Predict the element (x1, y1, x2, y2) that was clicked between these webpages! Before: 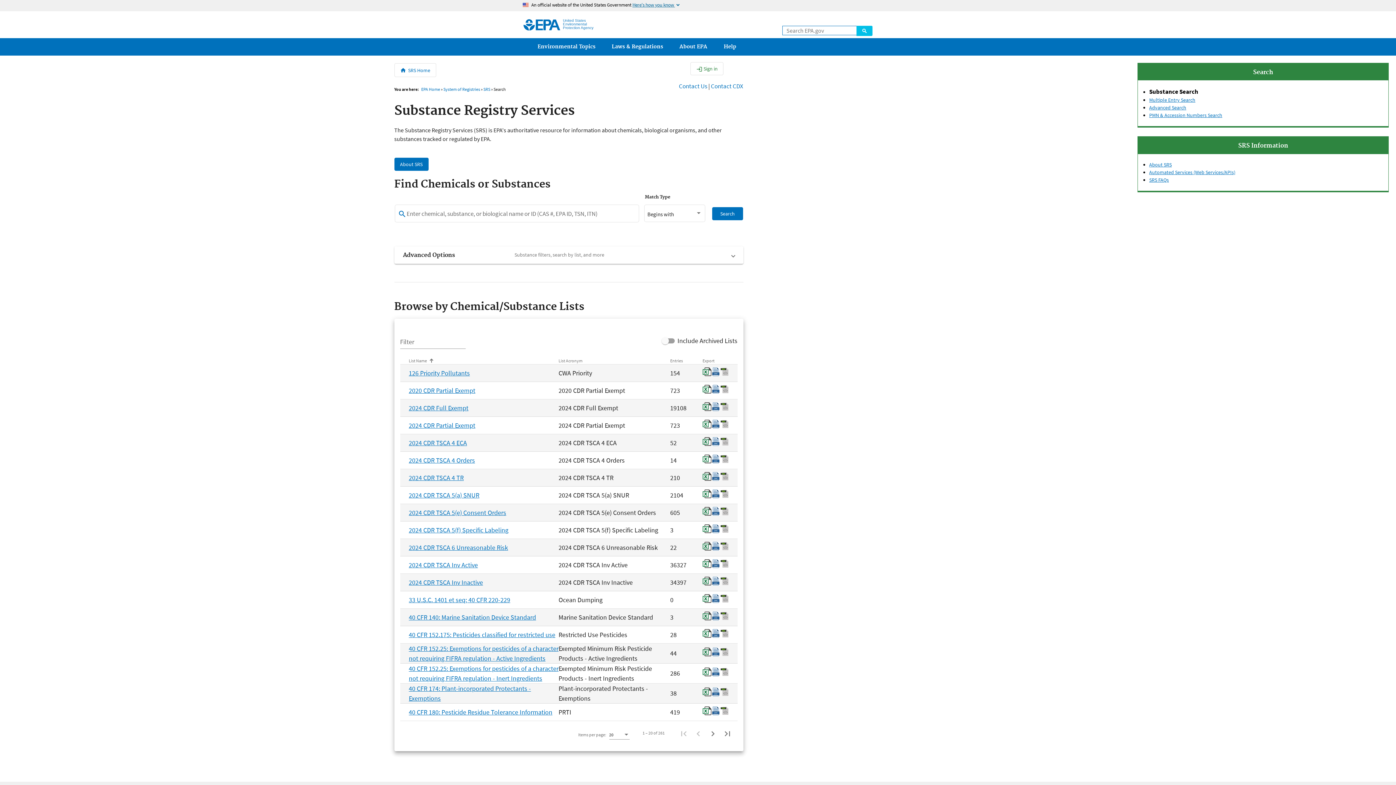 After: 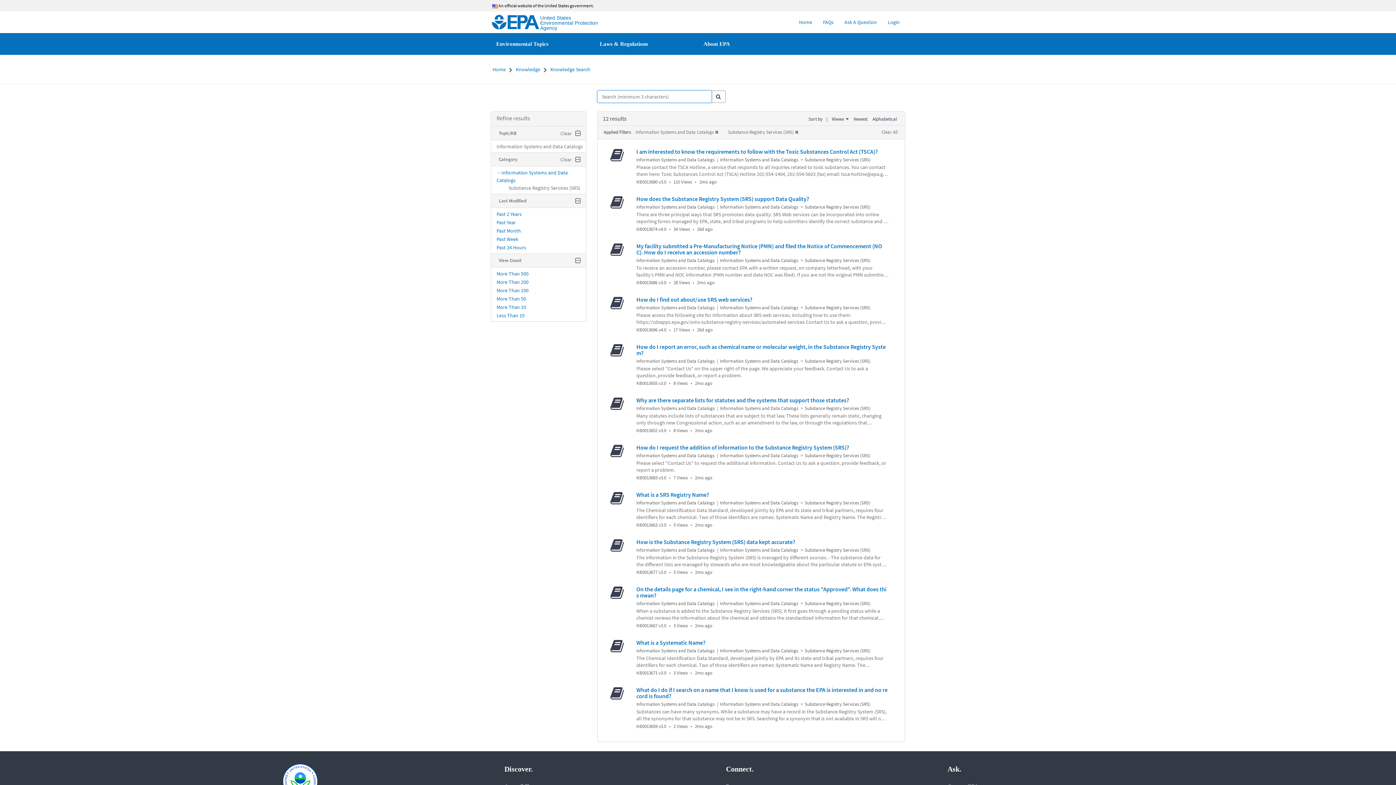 Action: label: SRS FAQs bbox: (1149, 176, 1169, 183)